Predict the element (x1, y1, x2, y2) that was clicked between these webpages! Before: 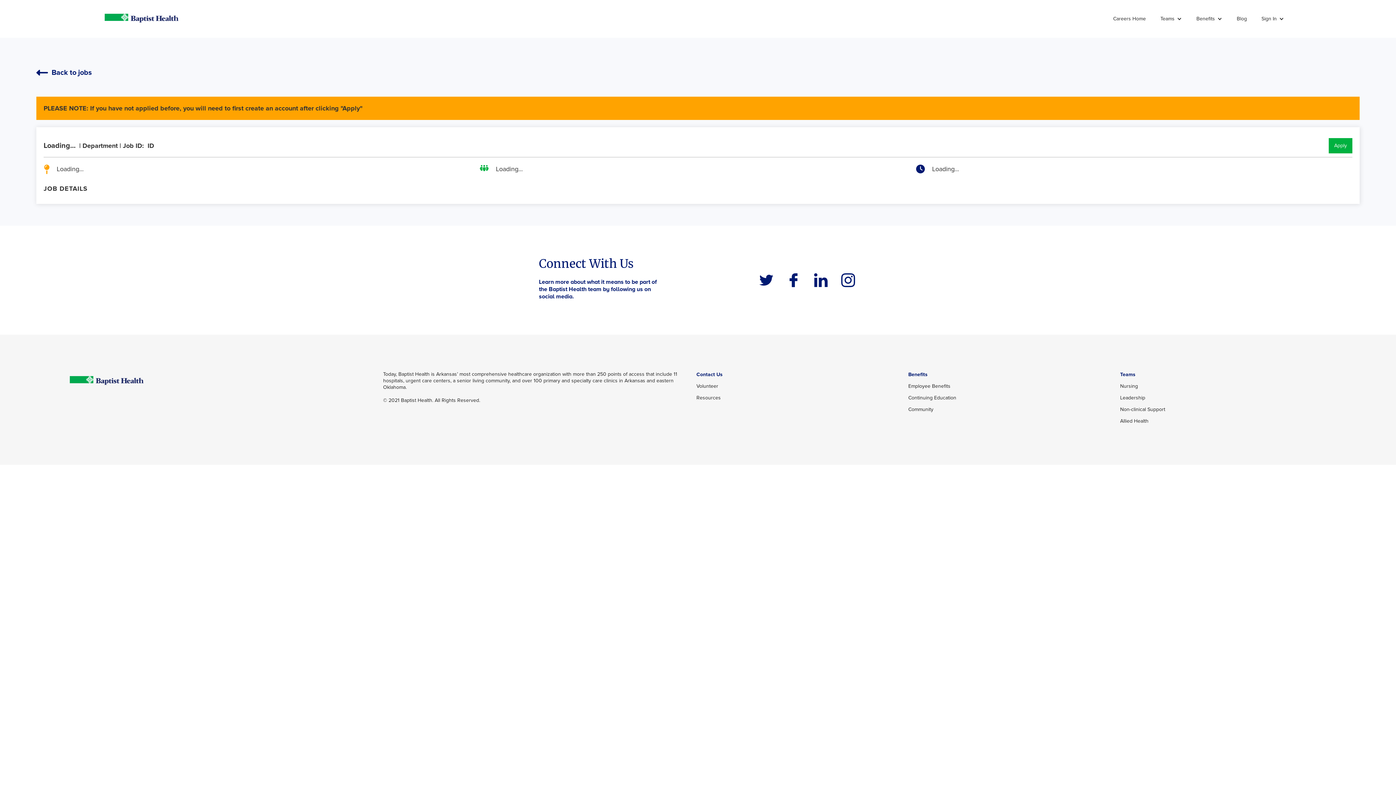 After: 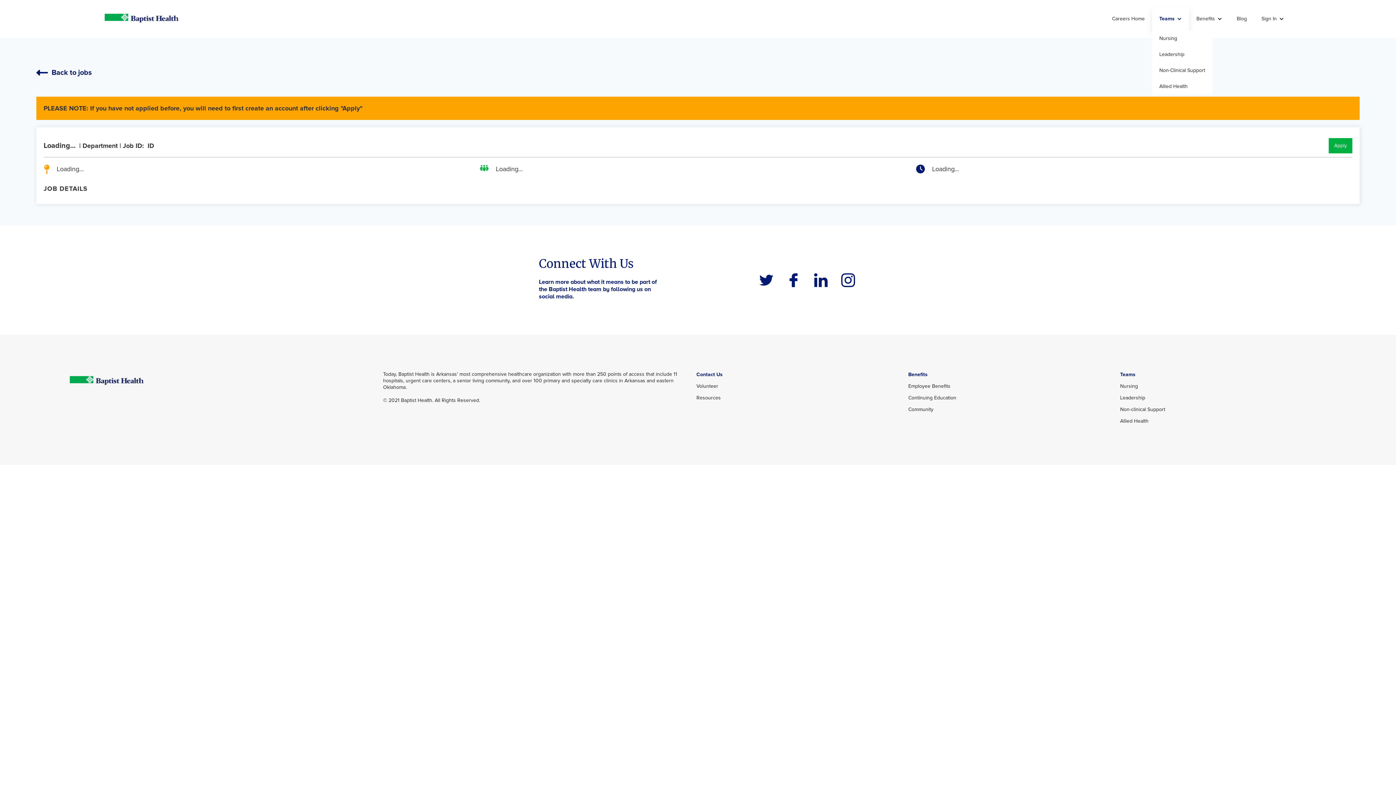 Action: bbox: (1153, 7, 1189, 30) label: Teams